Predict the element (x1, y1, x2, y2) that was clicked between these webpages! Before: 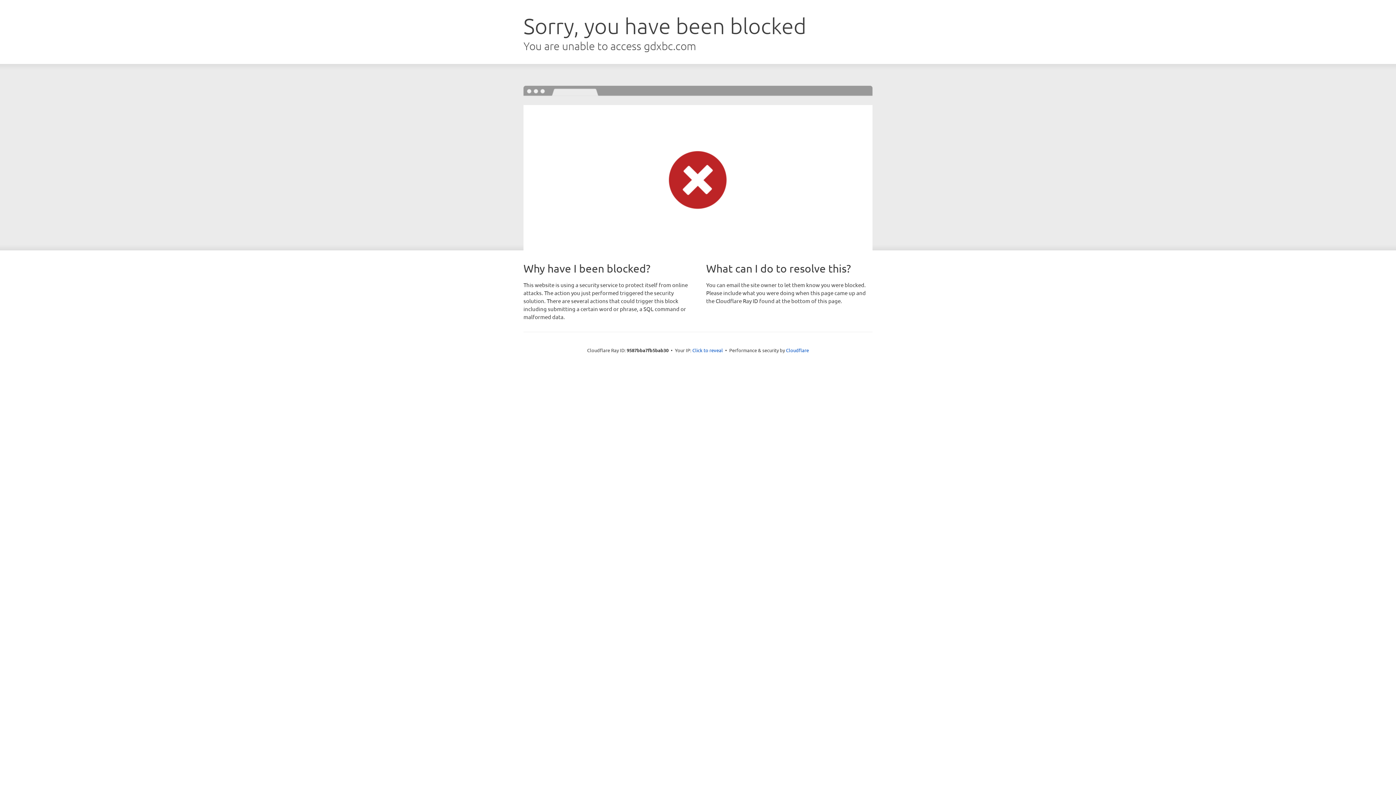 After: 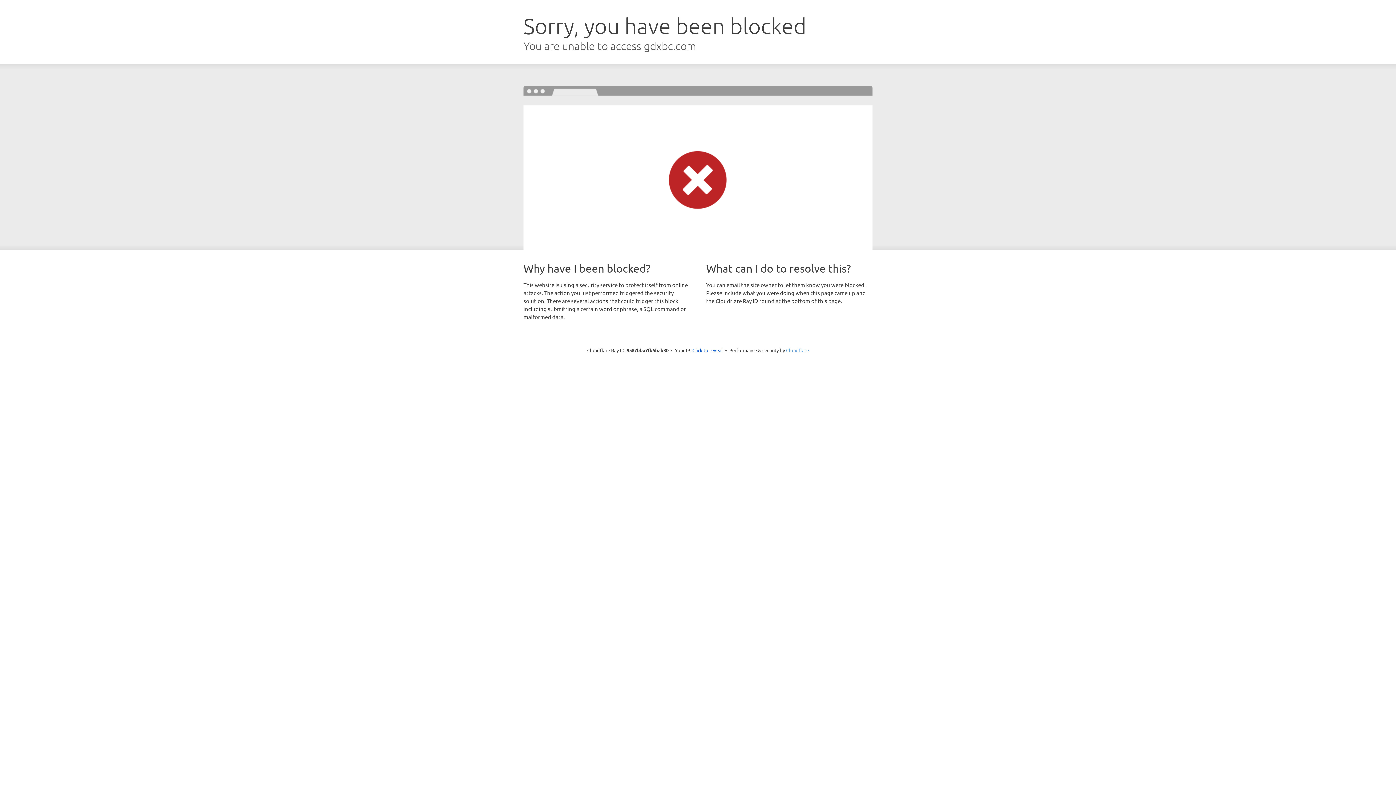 Action: label: Cloudflare bbox: (786, 347, 809, 353)